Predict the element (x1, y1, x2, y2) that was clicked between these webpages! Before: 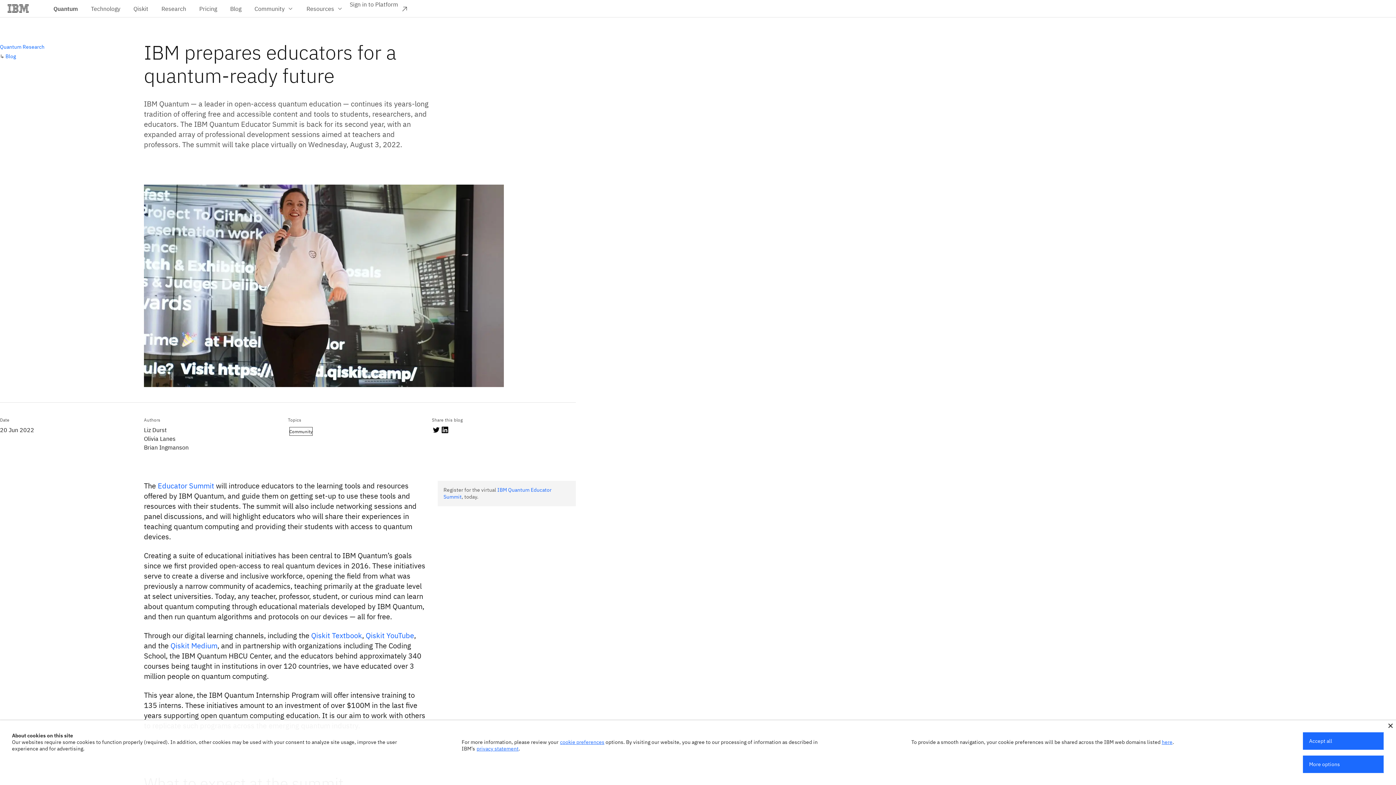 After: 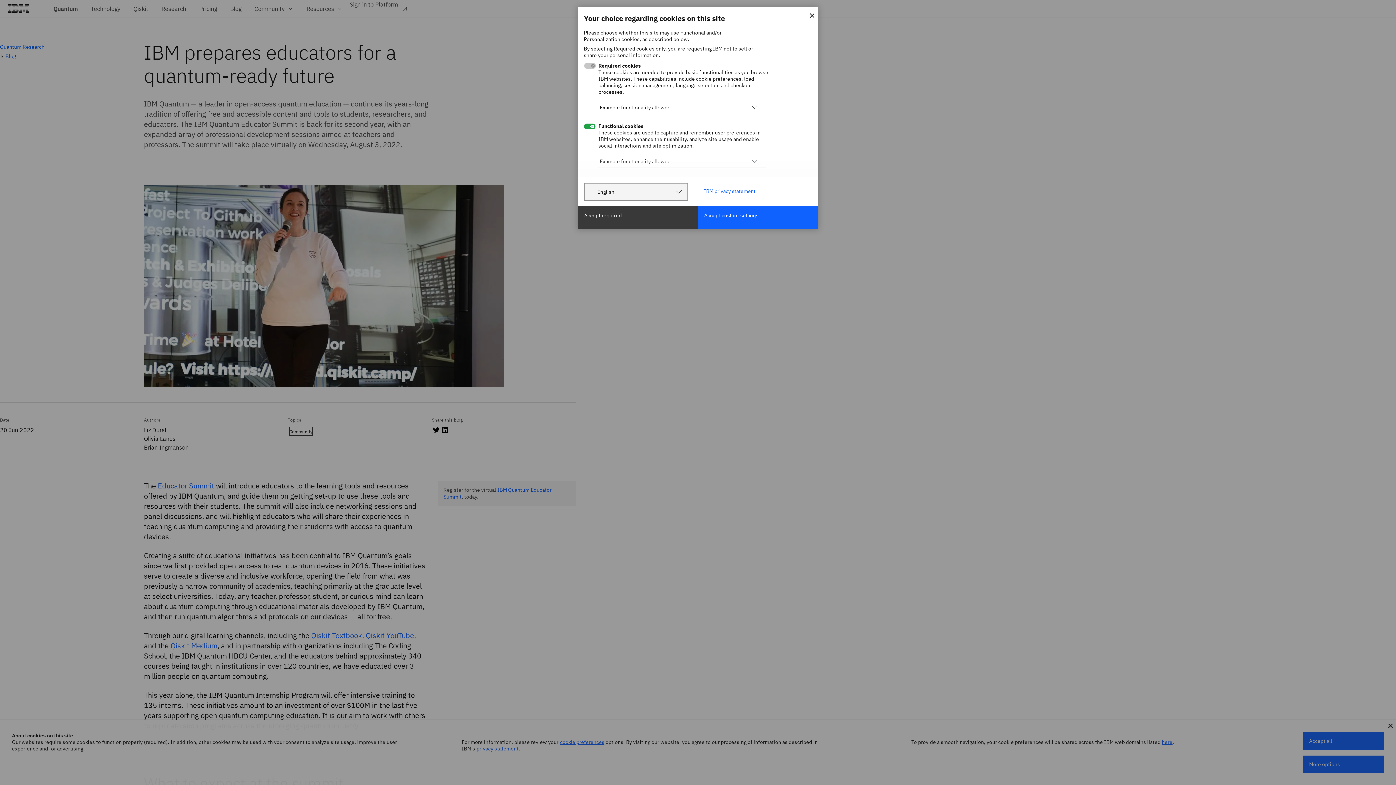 Action: label: More options bbox: (1303, 756, 1384, 773)